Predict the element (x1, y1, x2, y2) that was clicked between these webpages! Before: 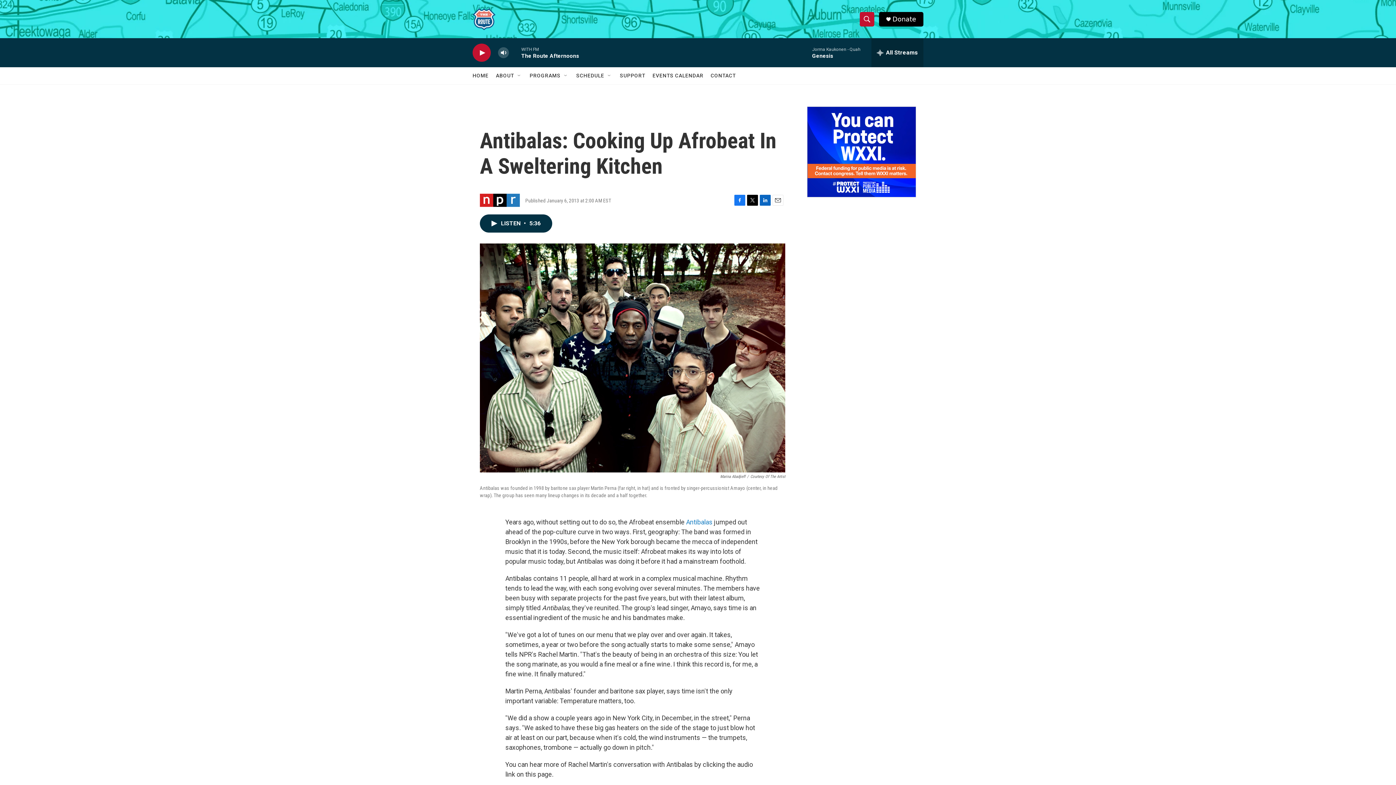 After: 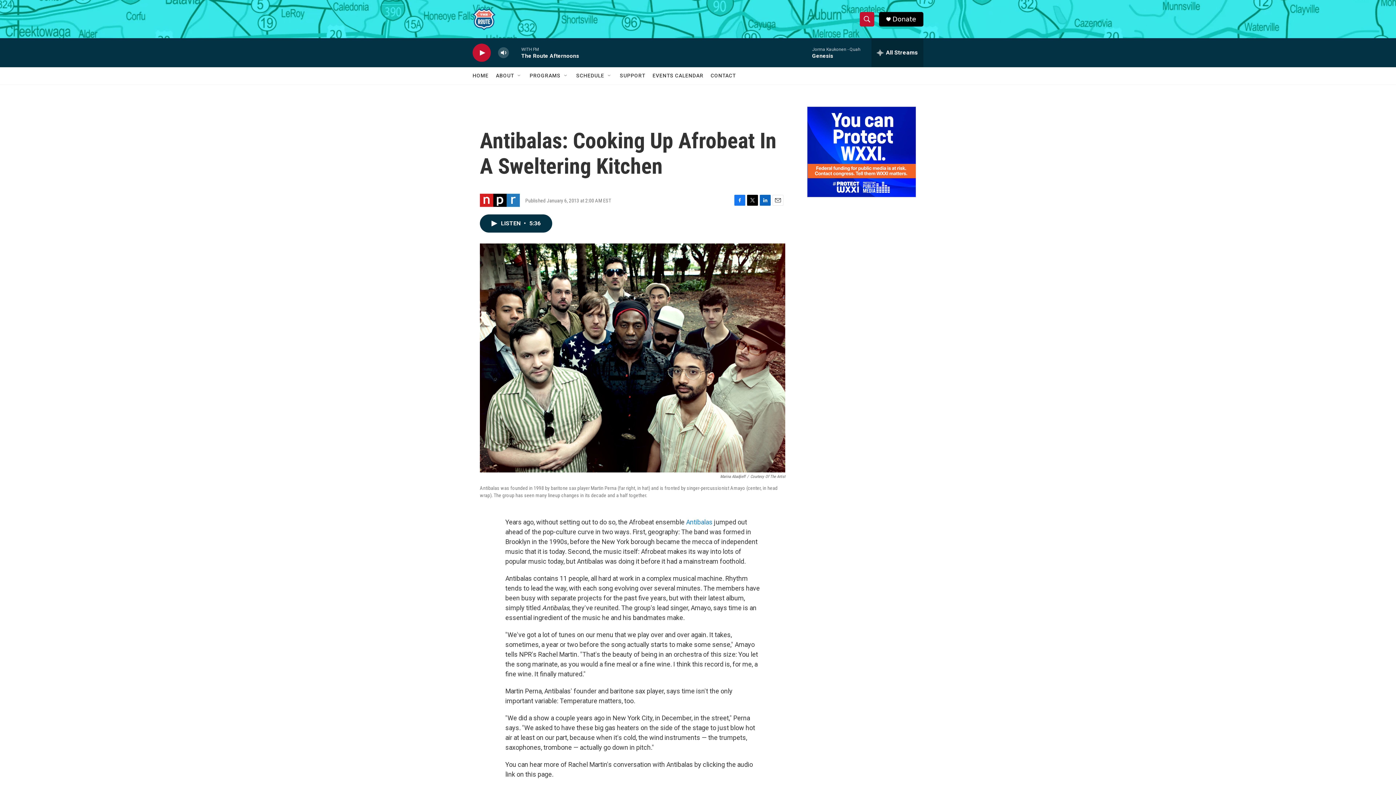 Action: label: Donate bbox: (892, 15, 916, 22)